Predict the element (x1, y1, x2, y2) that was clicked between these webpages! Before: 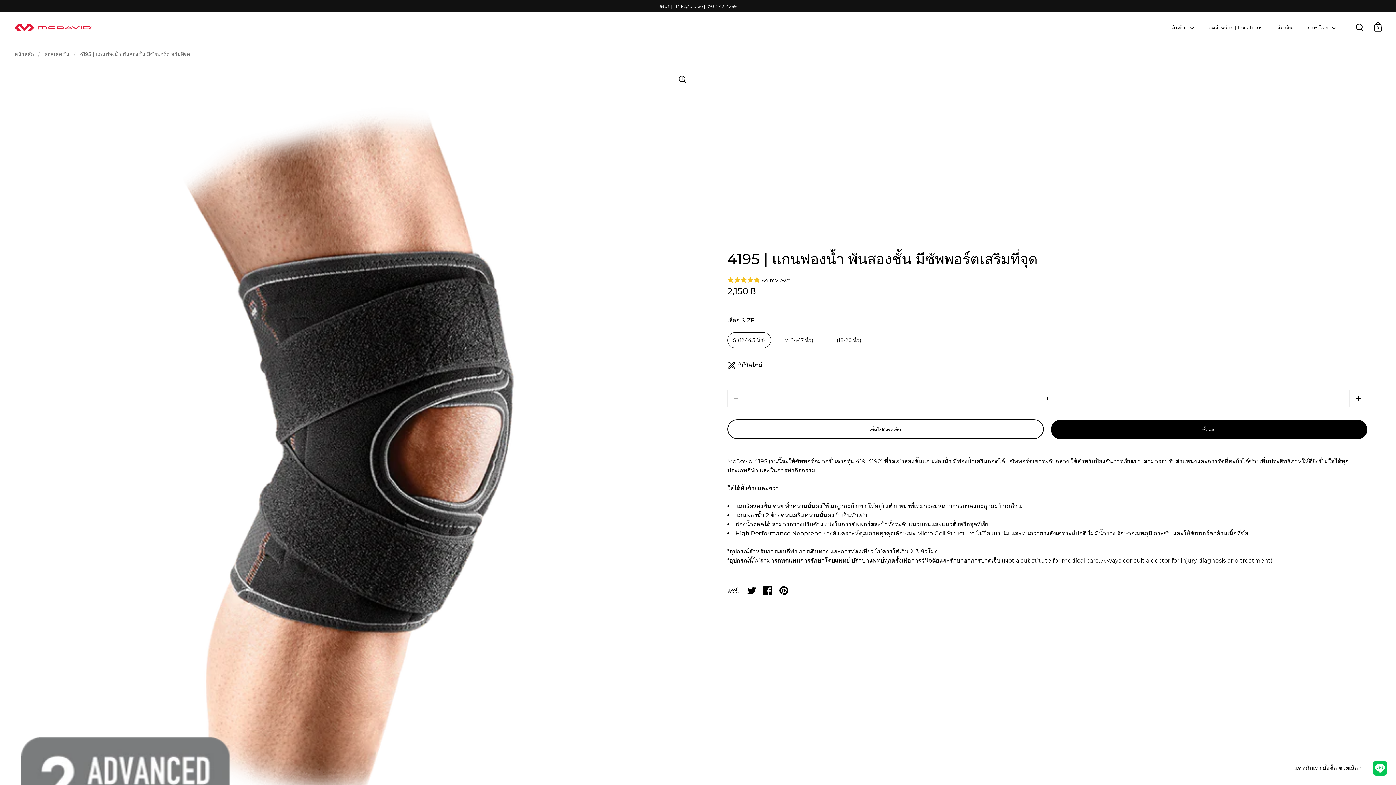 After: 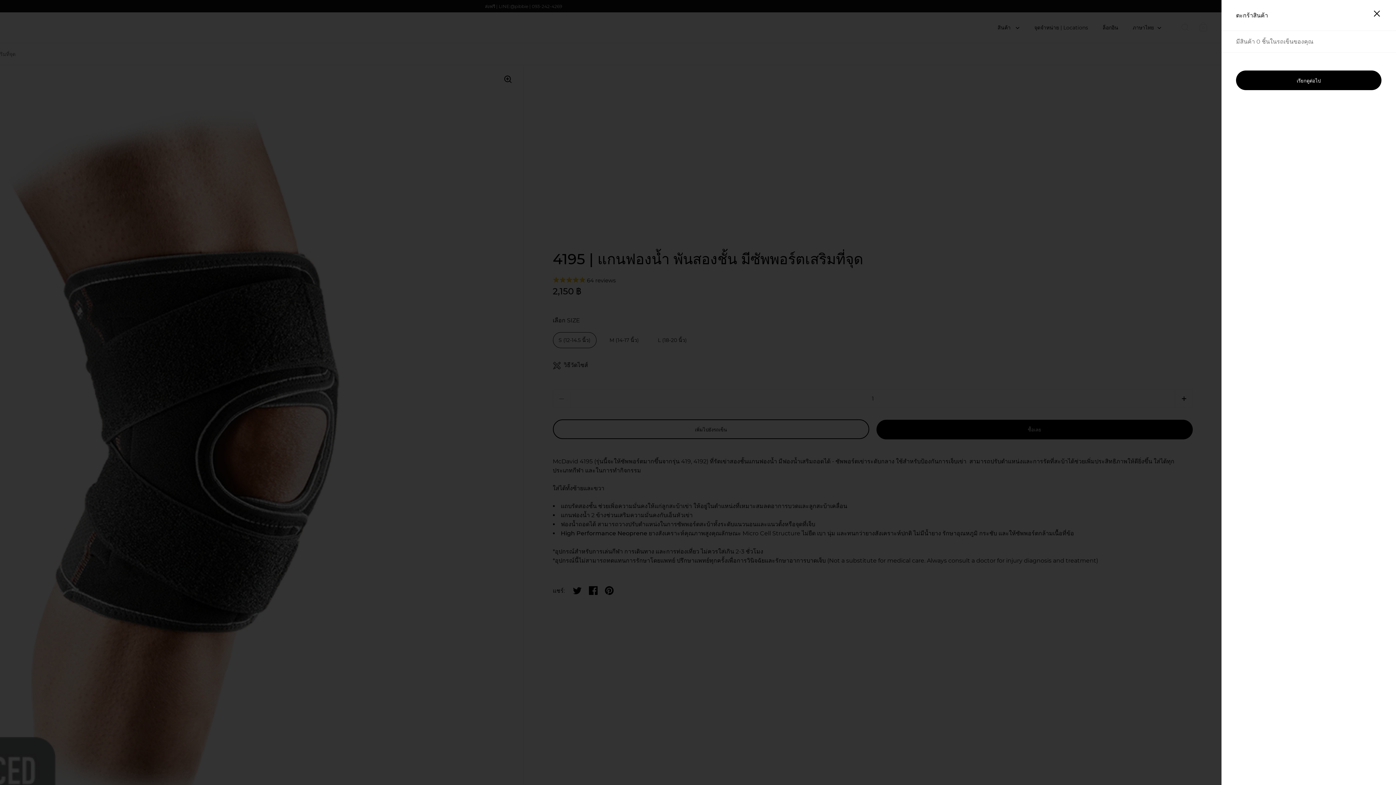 Action: bbox: (1374, 22, 1382, 31) label: 0